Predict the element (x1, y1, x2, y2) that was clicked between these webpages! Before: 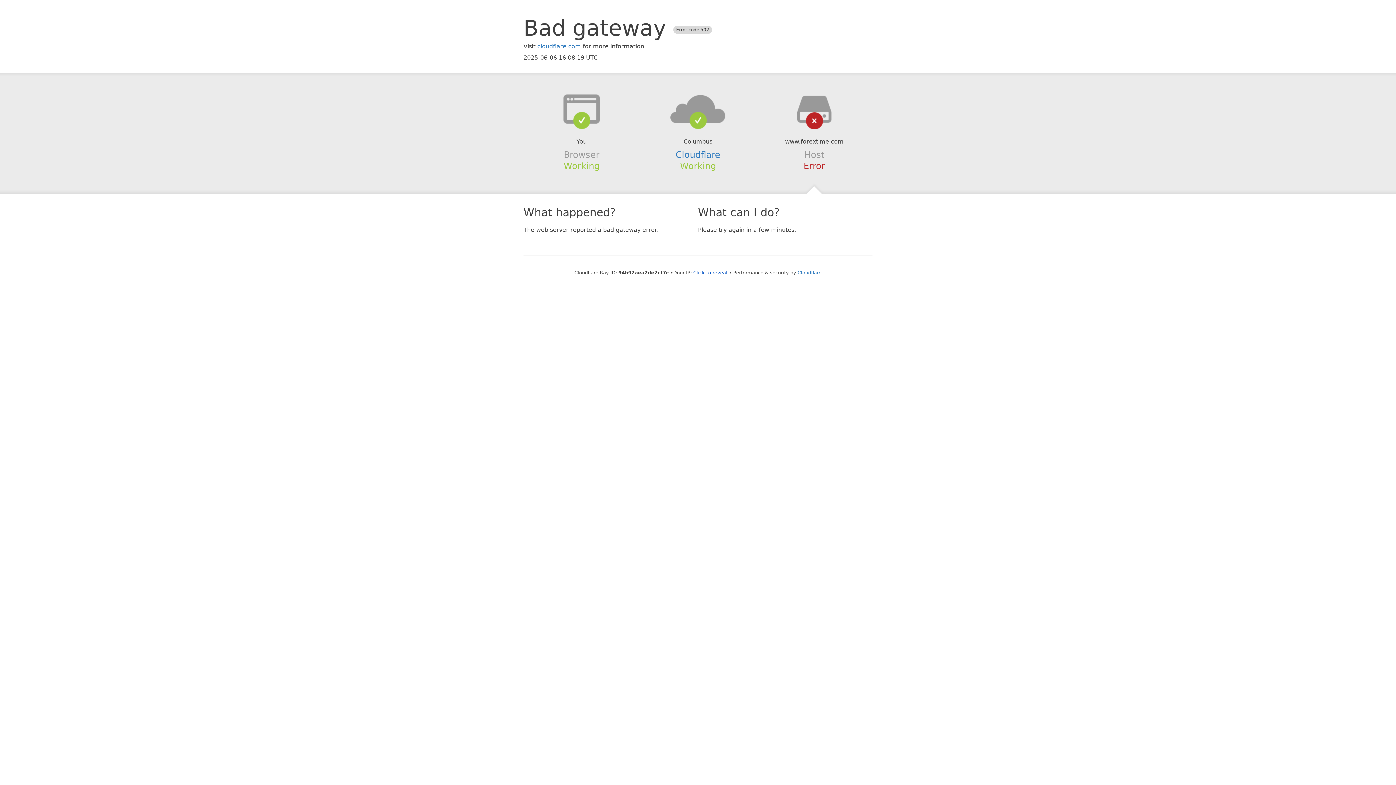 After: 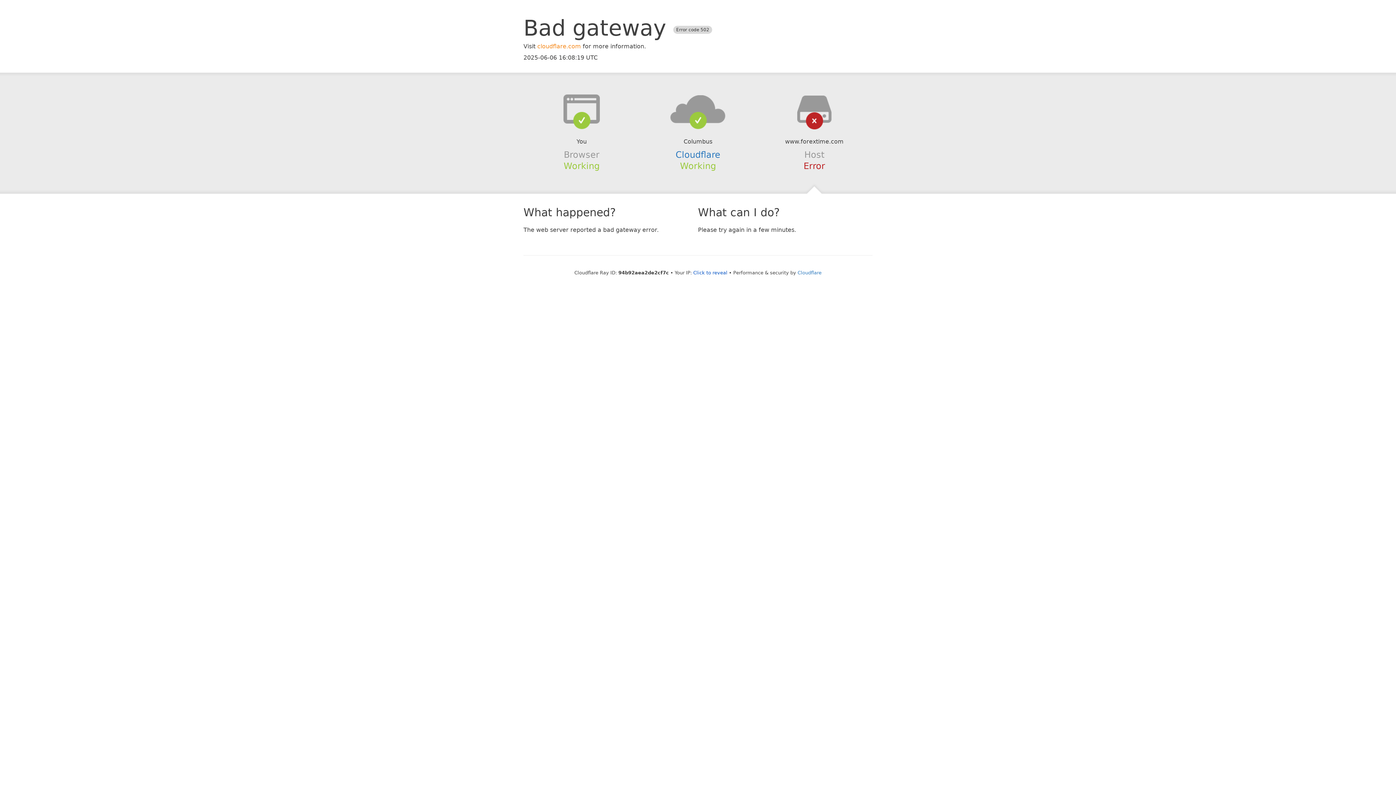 Action: label: cloudflare.com bbox: (537, 42, 581, 49)